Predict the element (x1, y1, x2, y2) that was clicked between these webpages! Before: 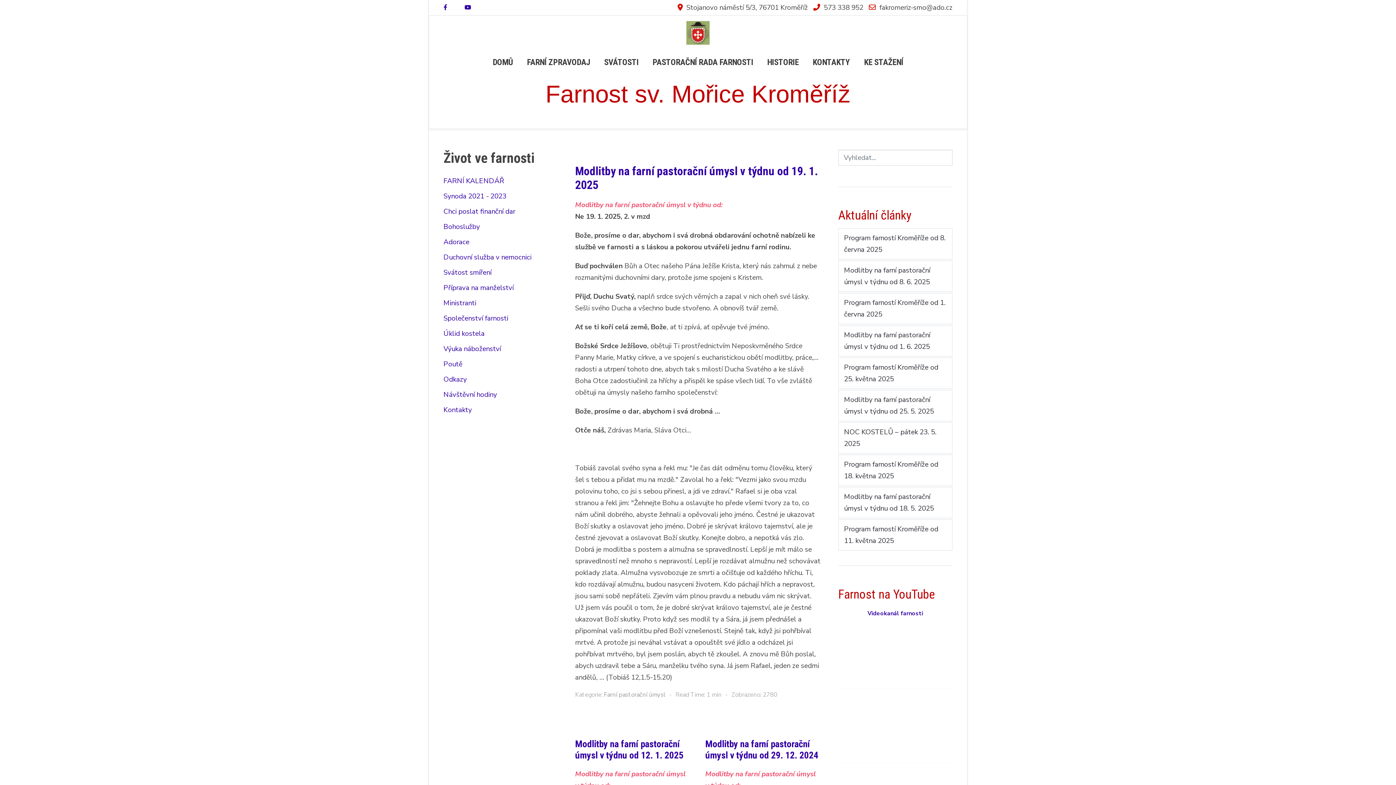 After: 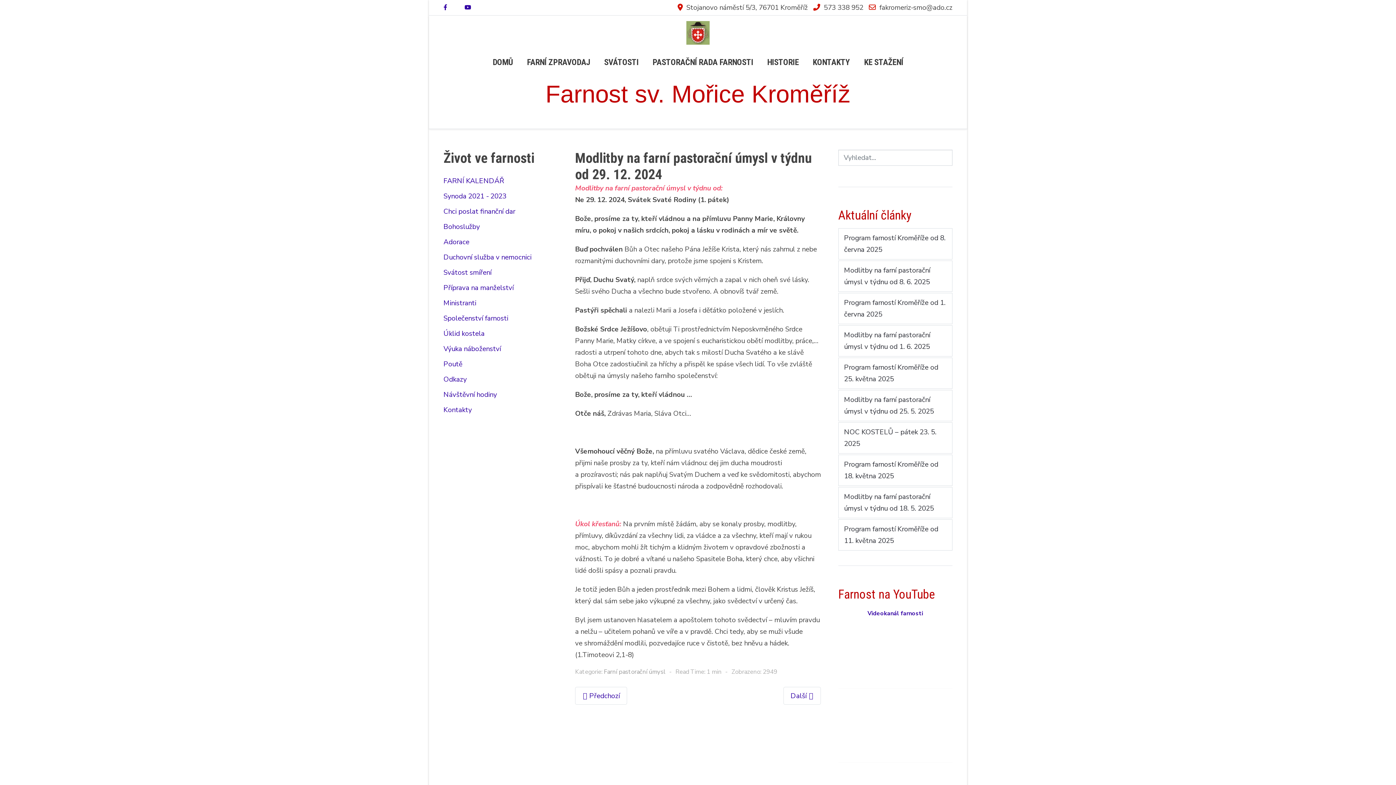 Action: label: Modlitby na farní pastorační úmysl v týdnu od 29. 12. 2024 bbox: (705, 738, 818, 760)